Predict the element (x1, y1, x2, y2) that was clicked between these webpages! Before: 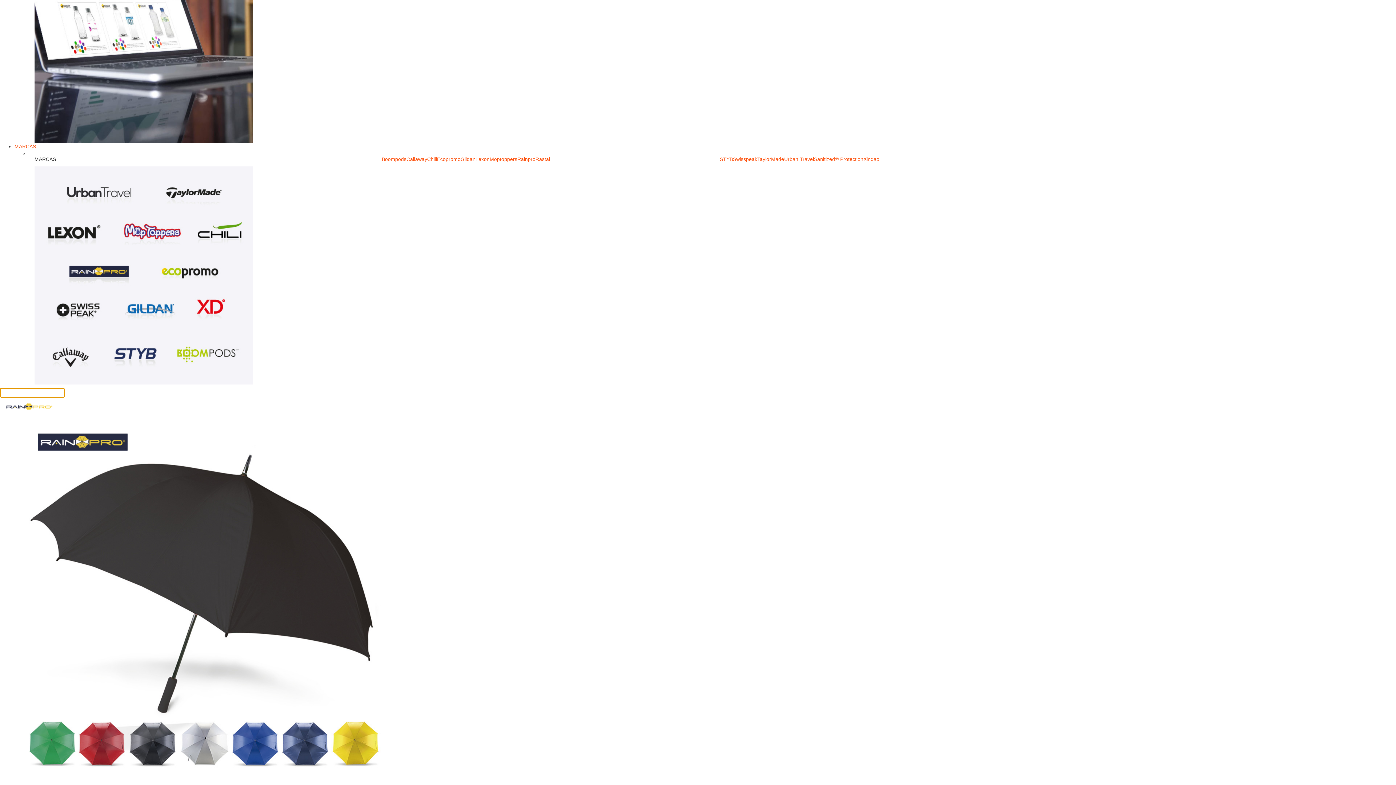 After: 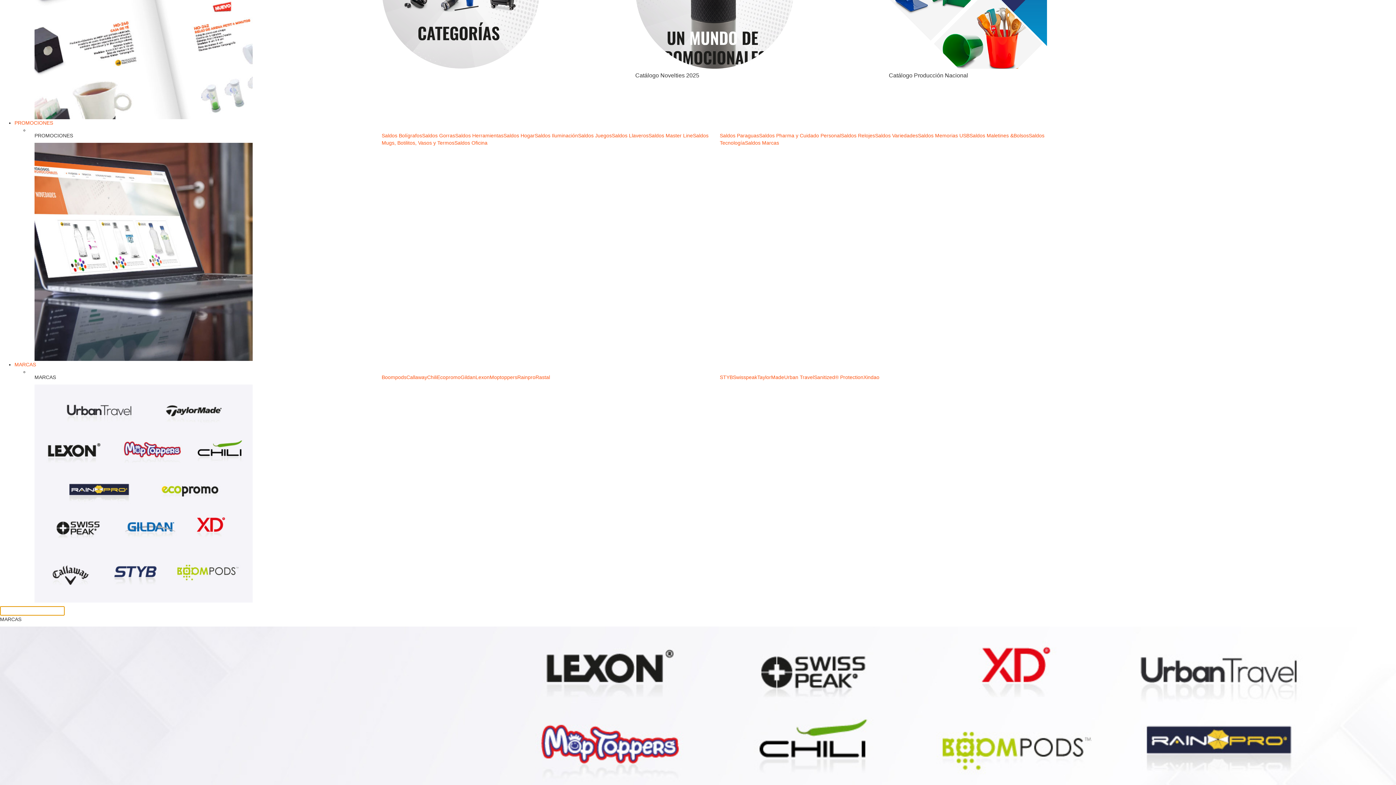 Action: label: Swisspeak bbox: (733, 156, 757, 162)